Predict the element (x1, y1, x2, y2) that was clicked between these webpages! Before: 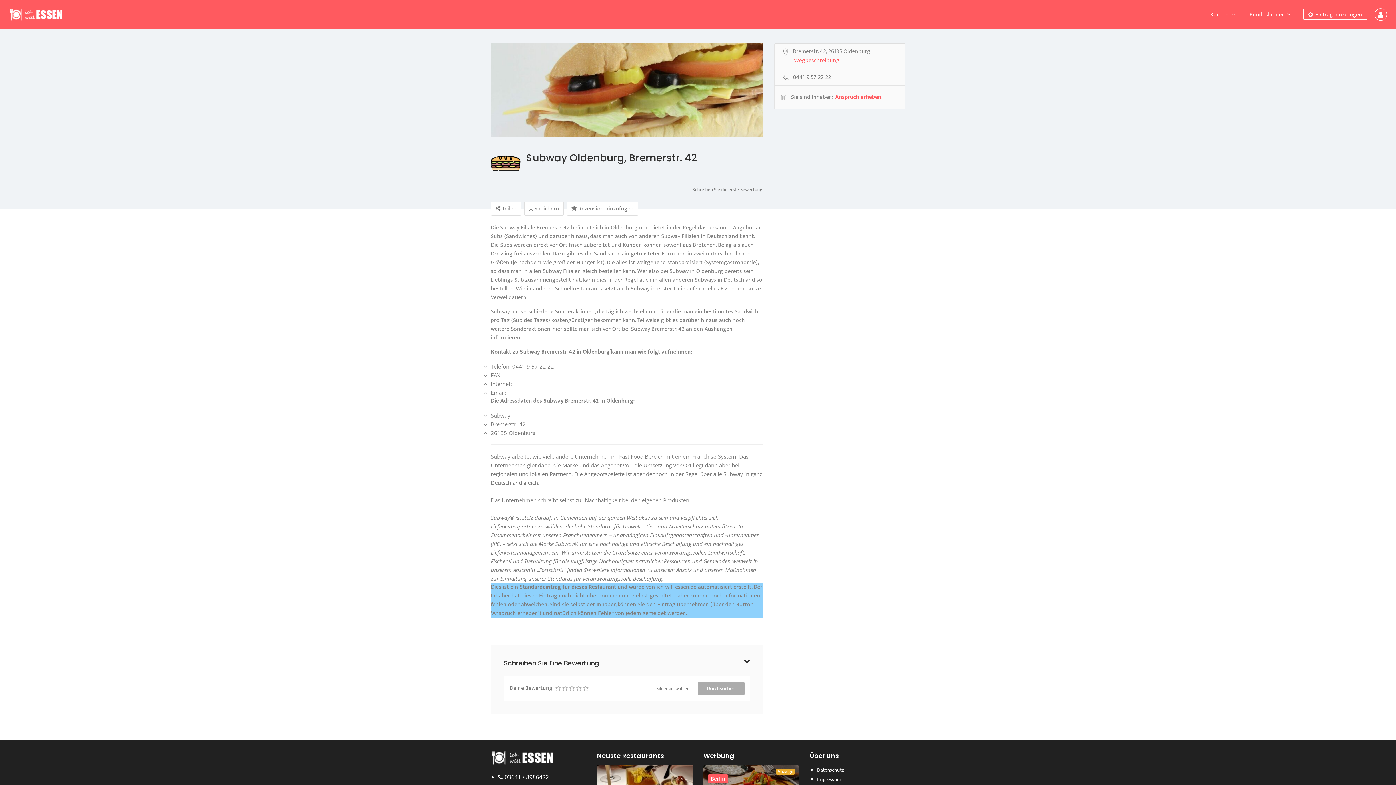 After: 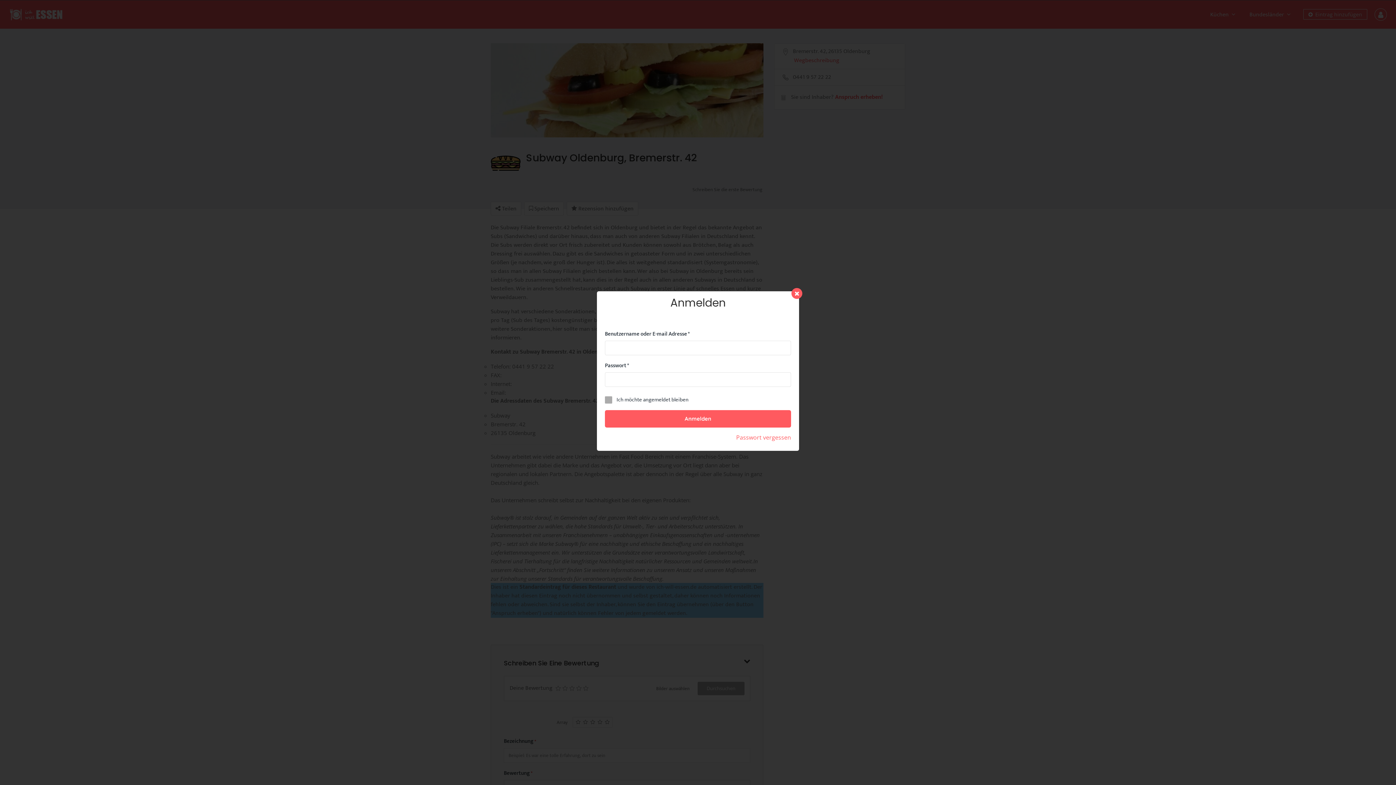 Action: bbox: (697, 682, 744, 695) label: Durchsuchen